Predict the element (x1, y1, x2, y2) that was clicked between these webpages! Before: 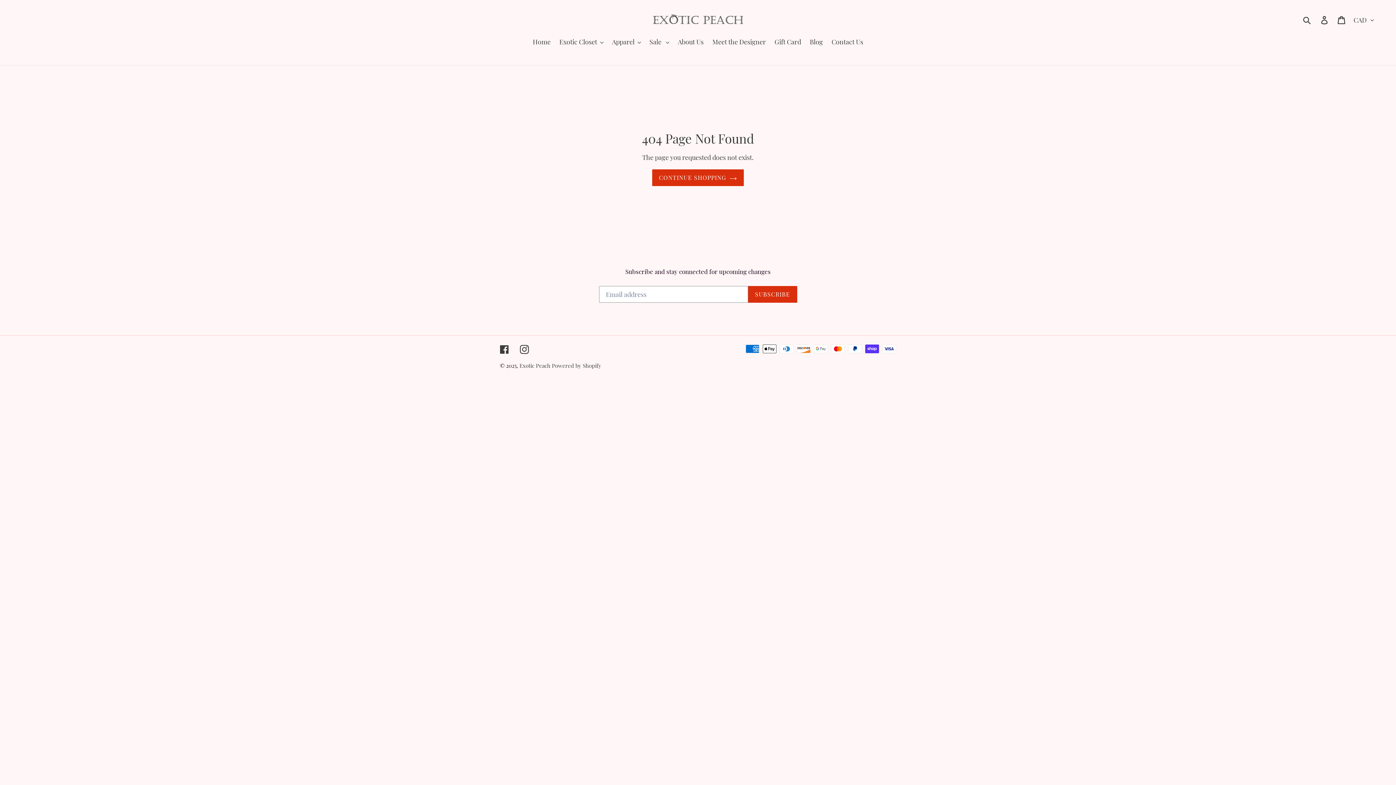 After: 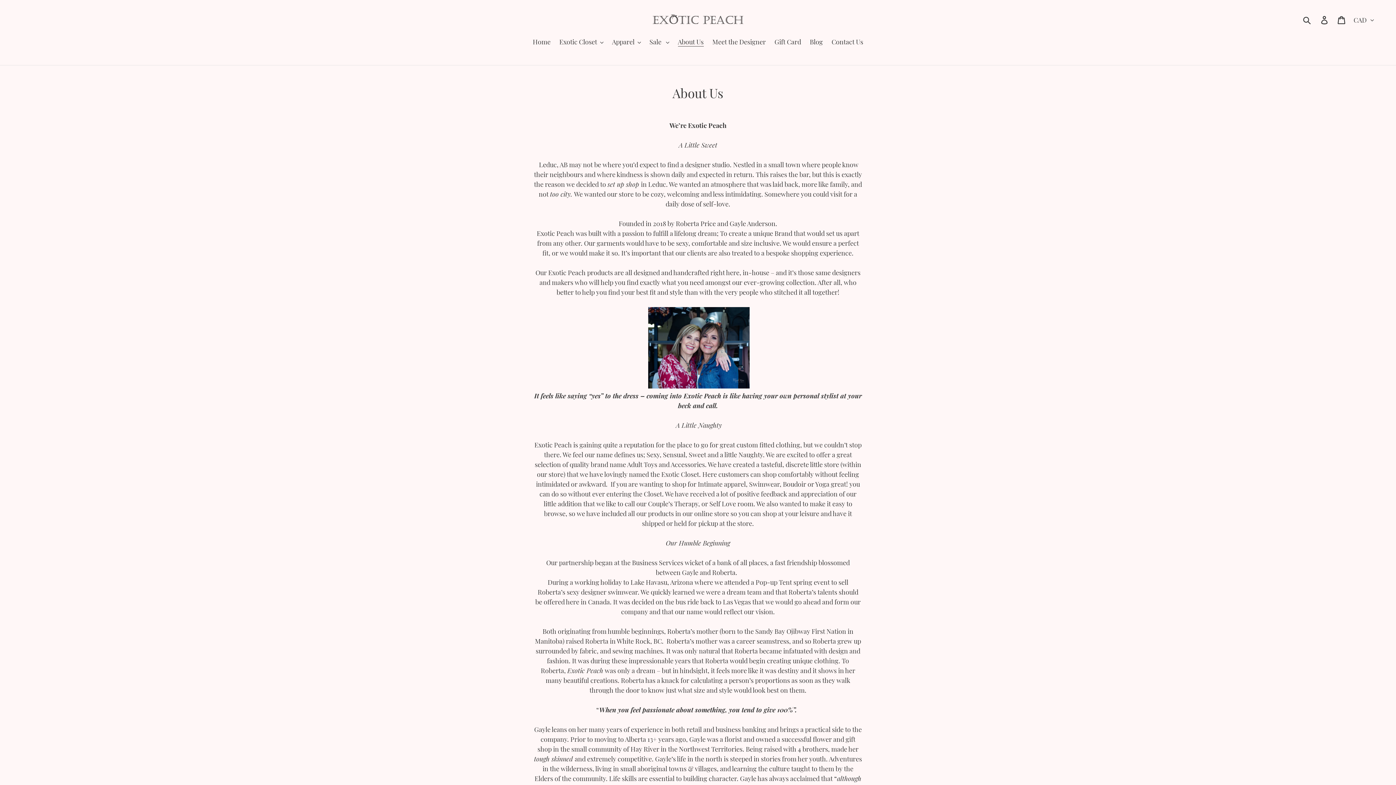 Action: label: About Us bbox: (674, 37, 707, 48)